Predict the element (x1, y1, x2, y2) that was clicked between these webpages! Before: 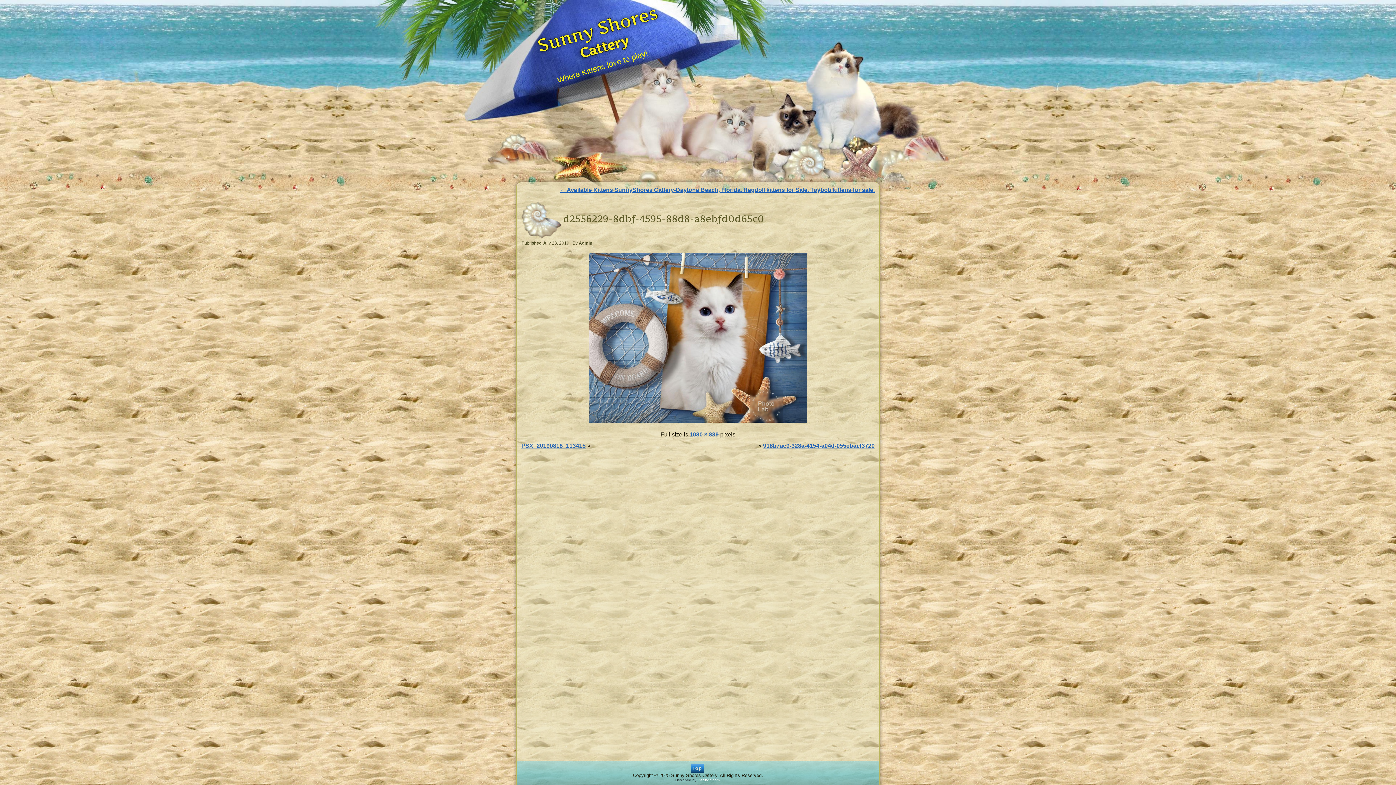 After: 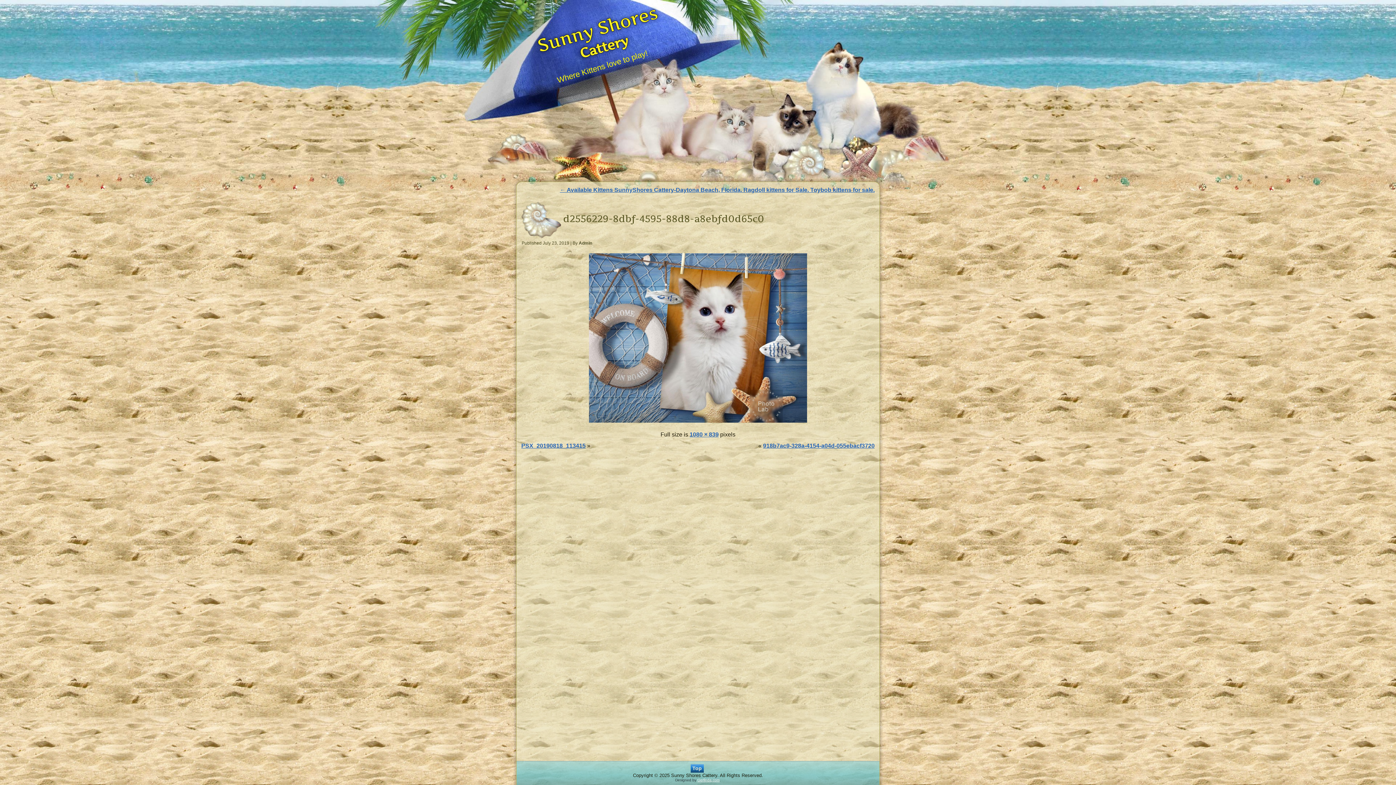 Action: label: Gerlinda.com bbox: (697, 778, 719, 782)